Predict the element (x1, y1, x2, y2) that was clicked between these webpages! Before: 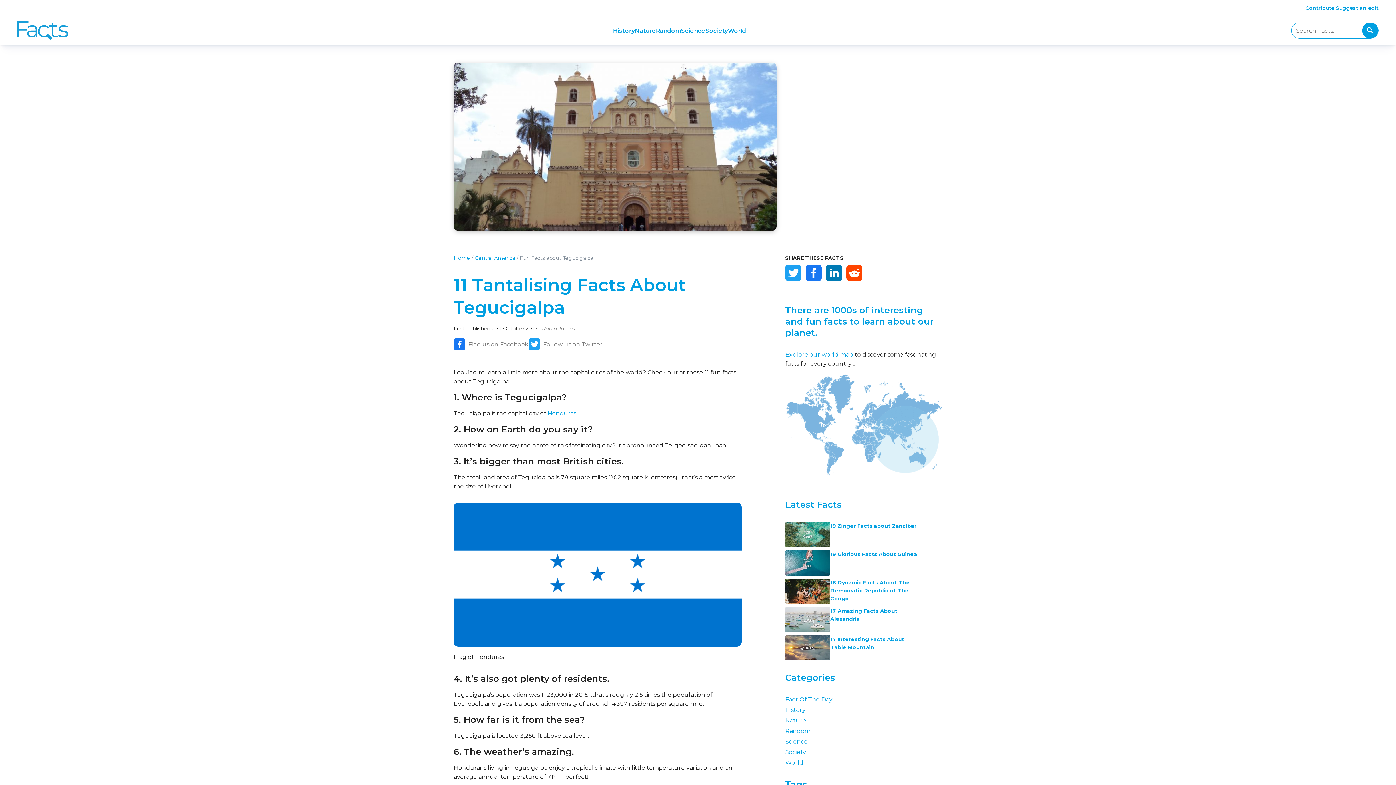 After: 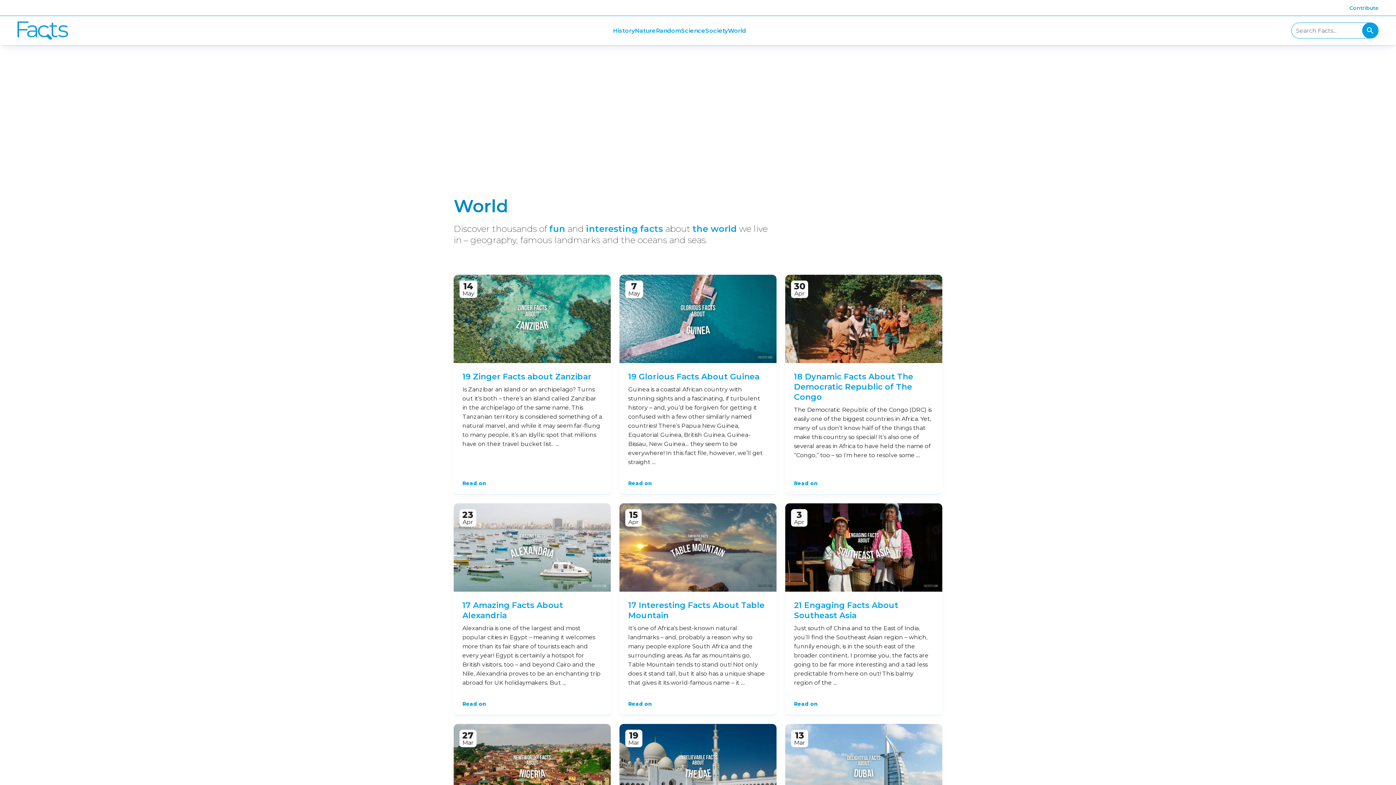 Action: bbox: (785, 758, 942, 767) label: World